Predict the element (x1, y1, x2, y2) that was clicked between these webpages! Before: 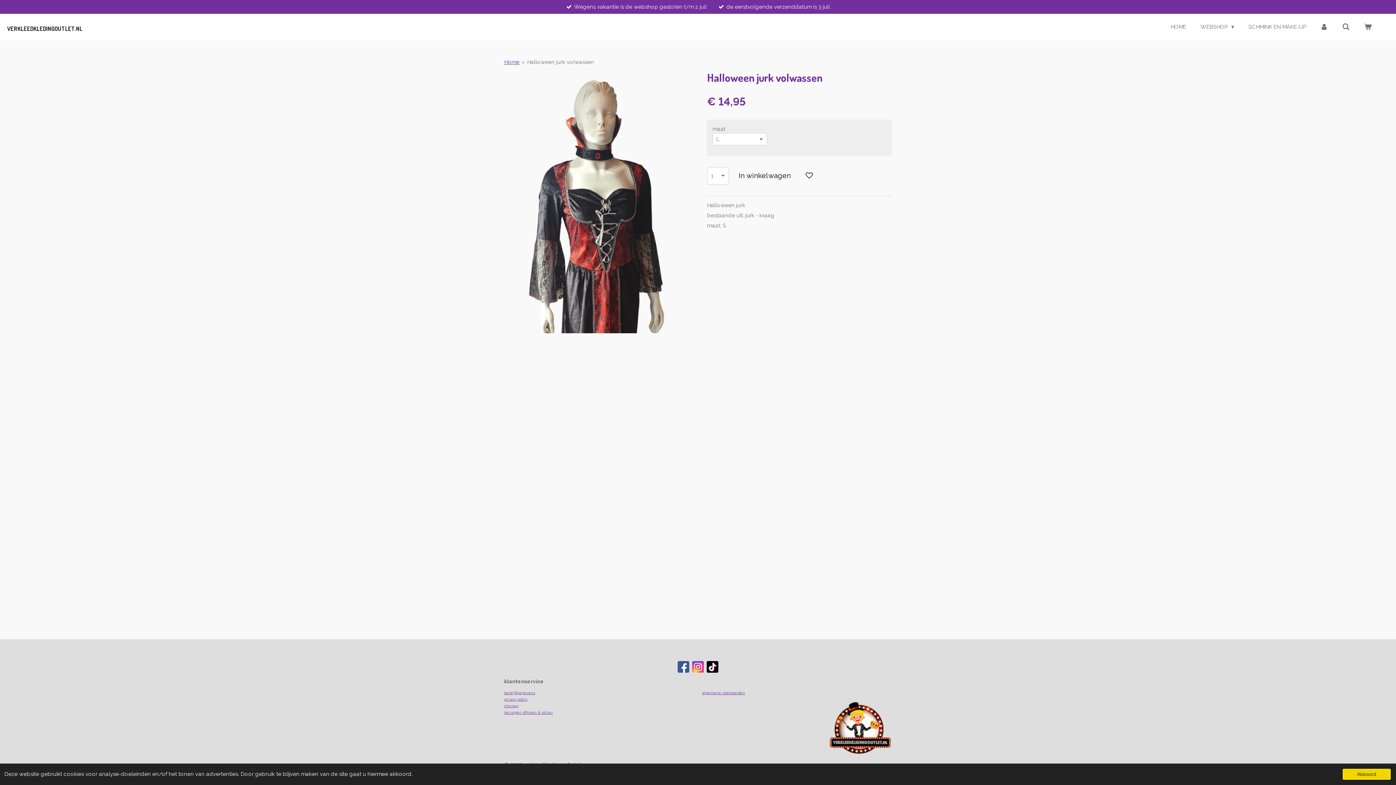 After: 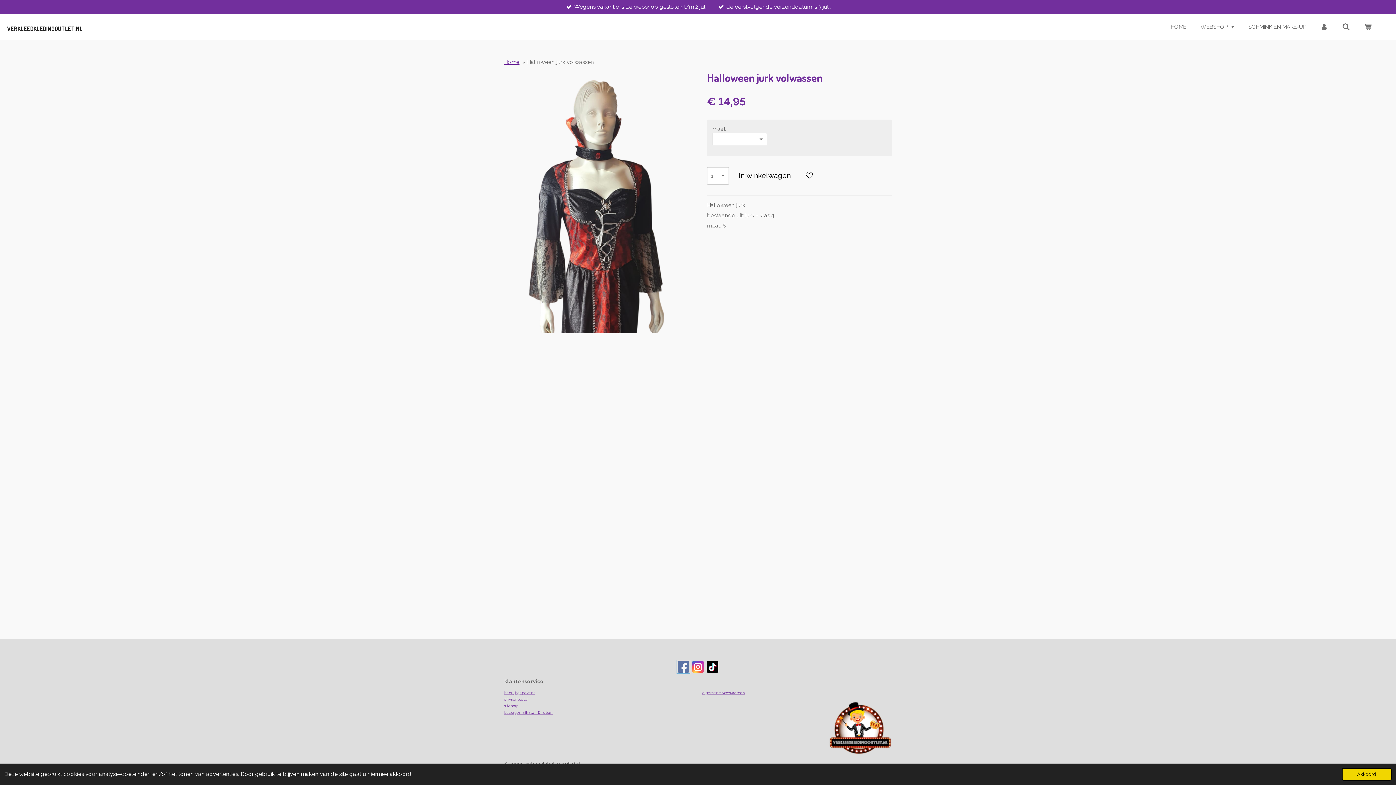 Action: bbox: (677, 661, 689, 673)